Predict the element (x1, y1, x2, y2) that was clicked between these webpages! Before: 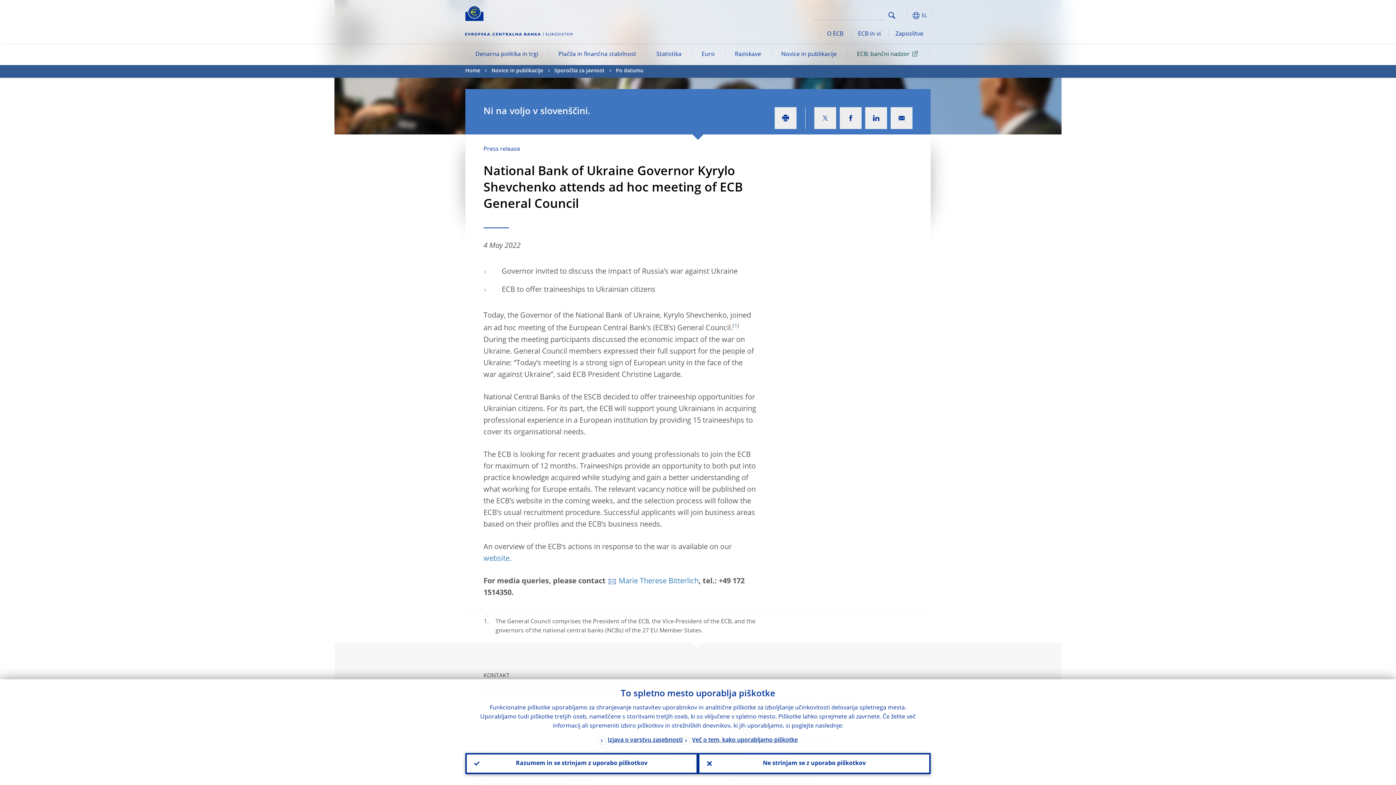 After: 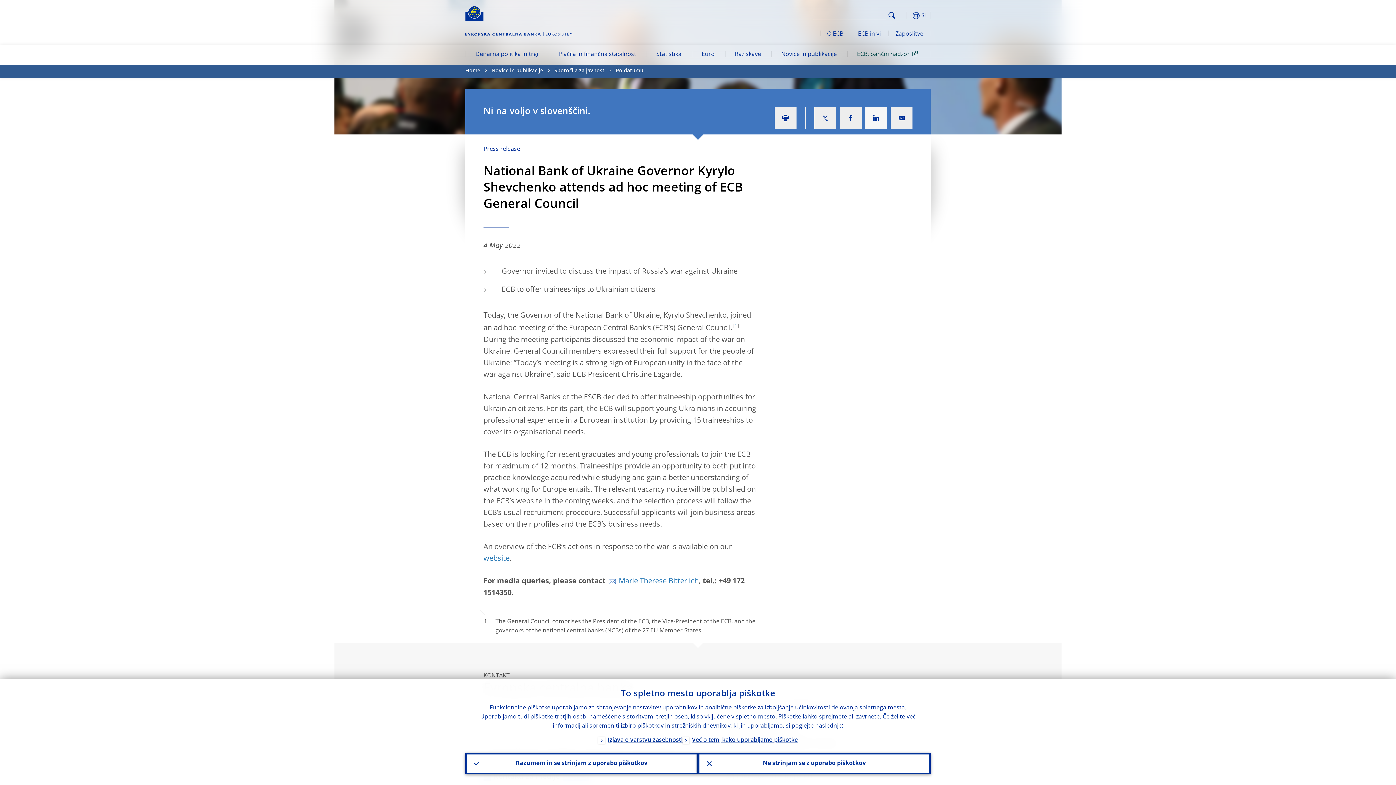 Action: bbox: (865, 107, 887, 129)